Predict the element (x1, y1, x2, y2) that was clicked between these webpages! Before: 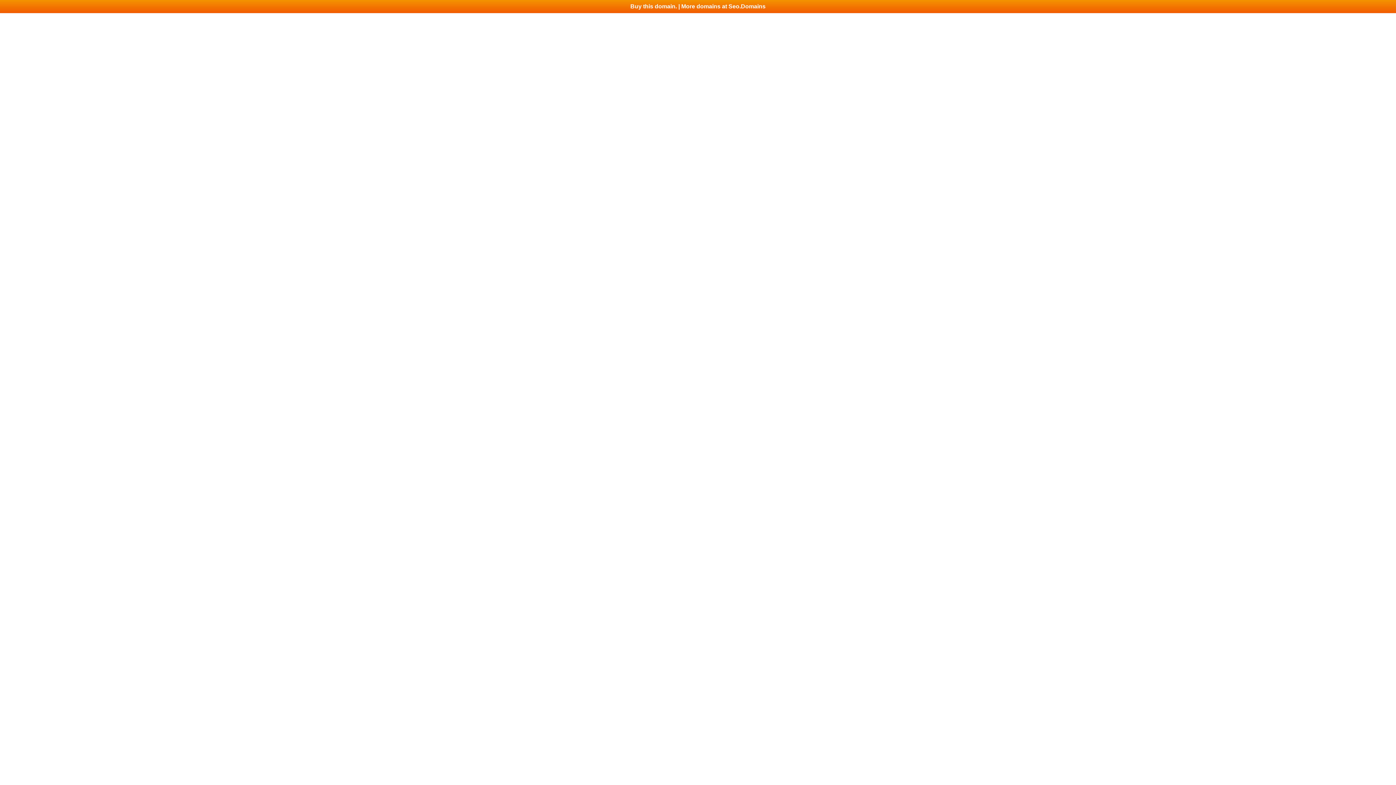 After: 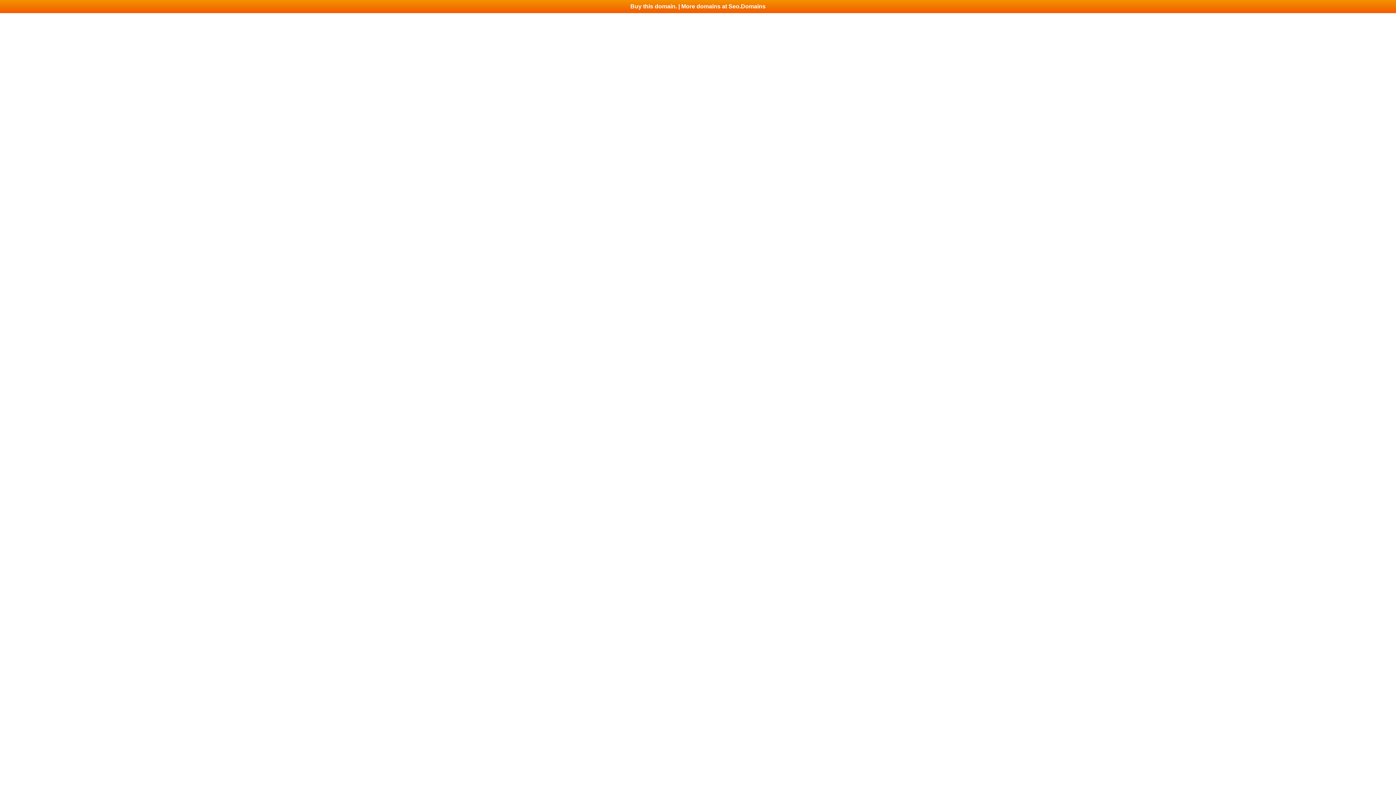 Action: label: Buy this domain. | More domains at Seo.Domains bbox: (0, 0, 1396, 13)